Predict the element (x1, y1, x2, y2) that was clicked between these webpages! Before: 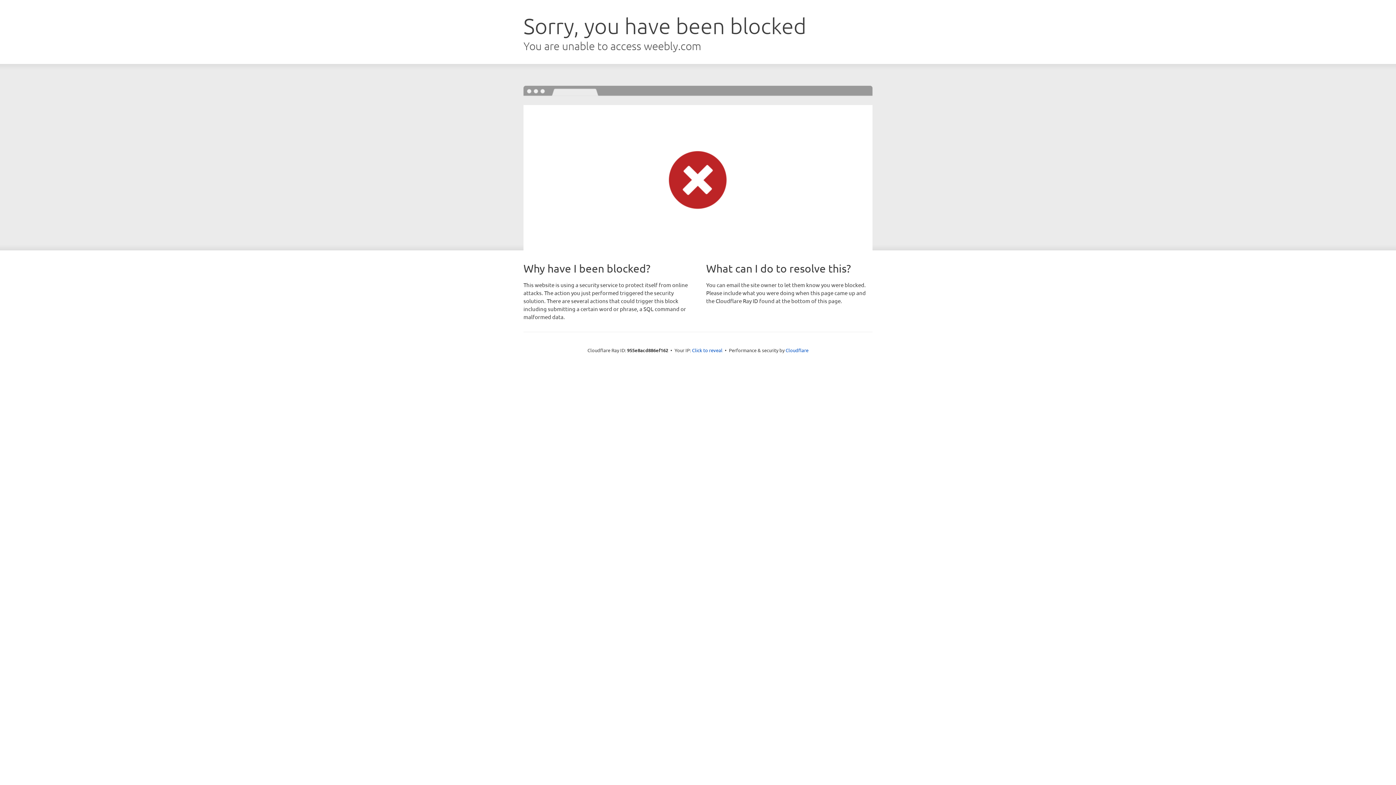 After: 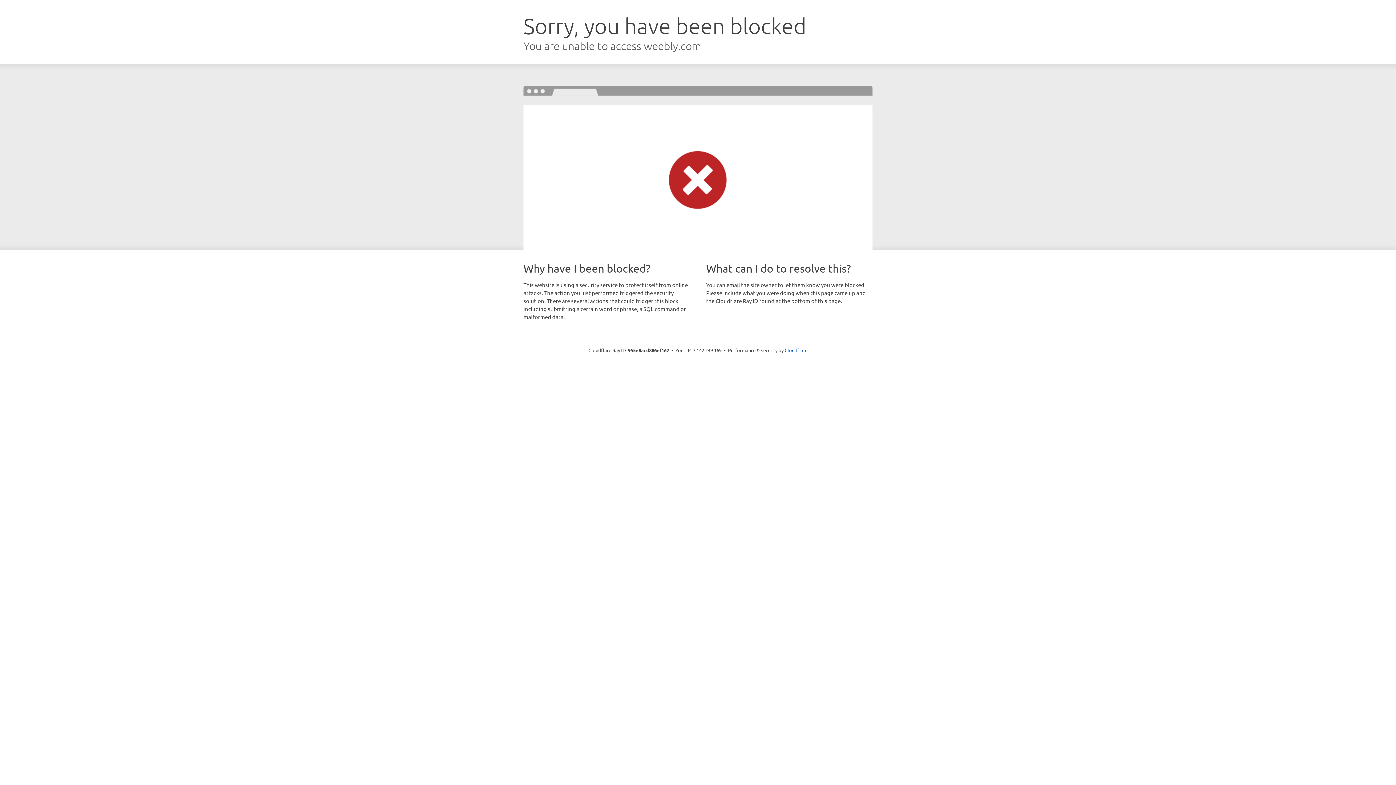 Action: label: Click to reveal bbox: (692, 346, 722, 353)